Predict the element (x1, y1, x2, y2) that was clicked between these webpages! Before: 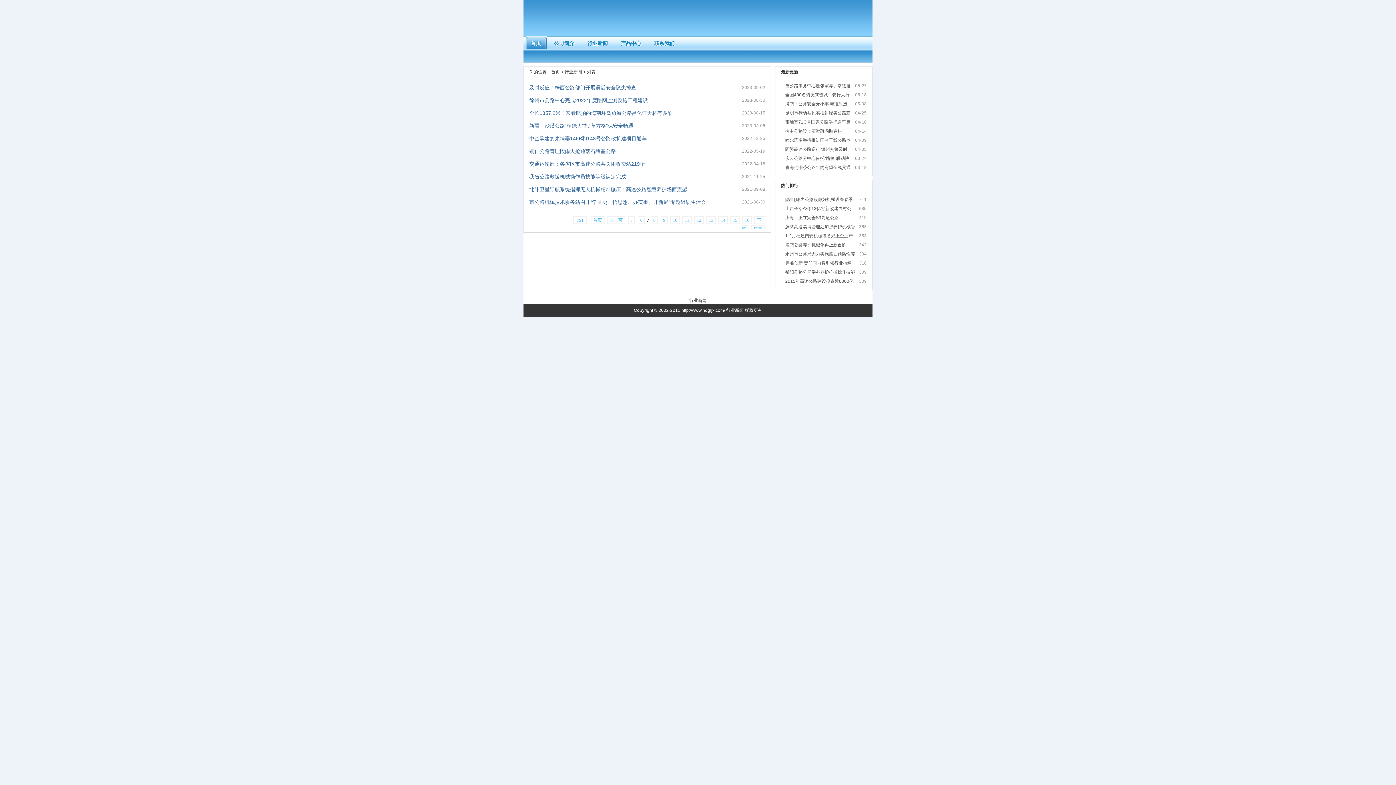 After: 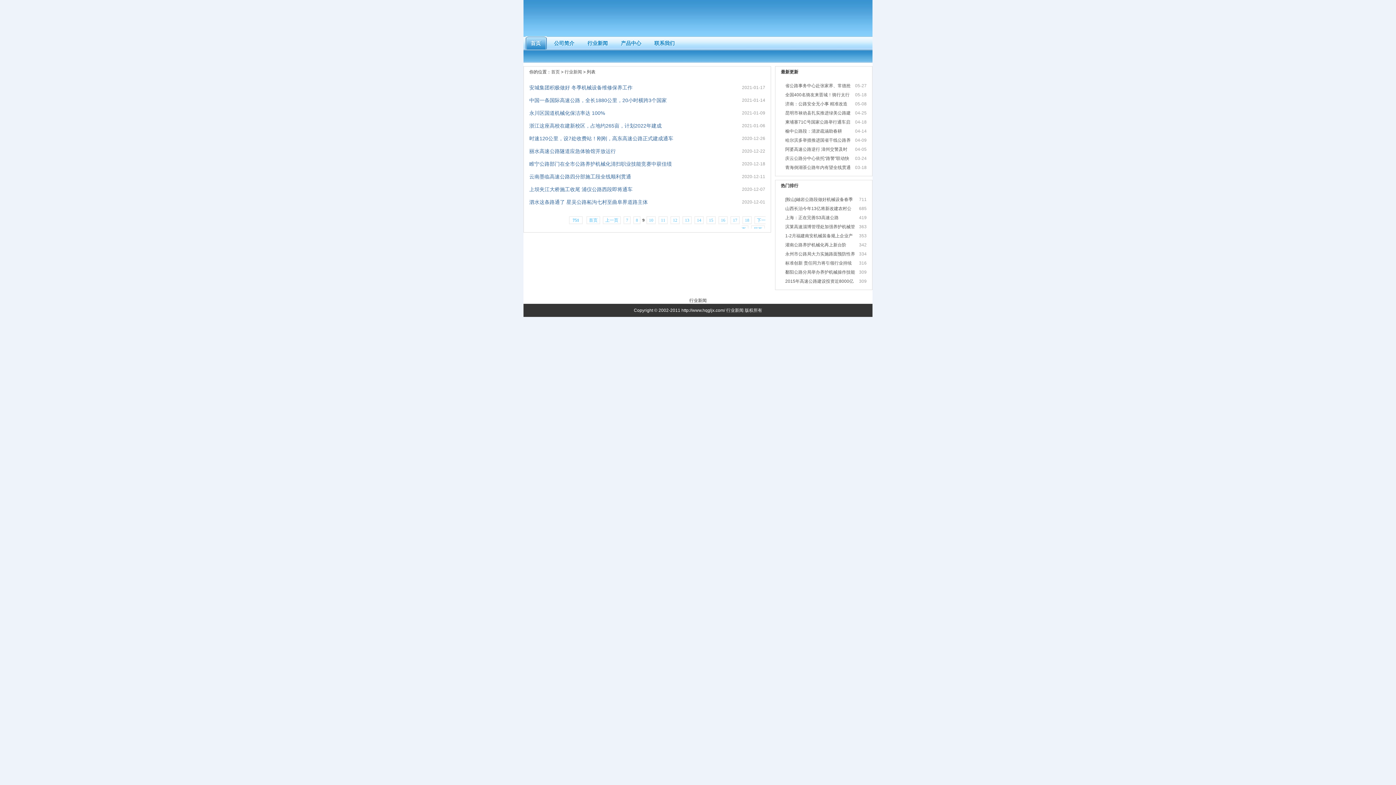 Action: bbox: (660, 216, 668, 224) label: 9